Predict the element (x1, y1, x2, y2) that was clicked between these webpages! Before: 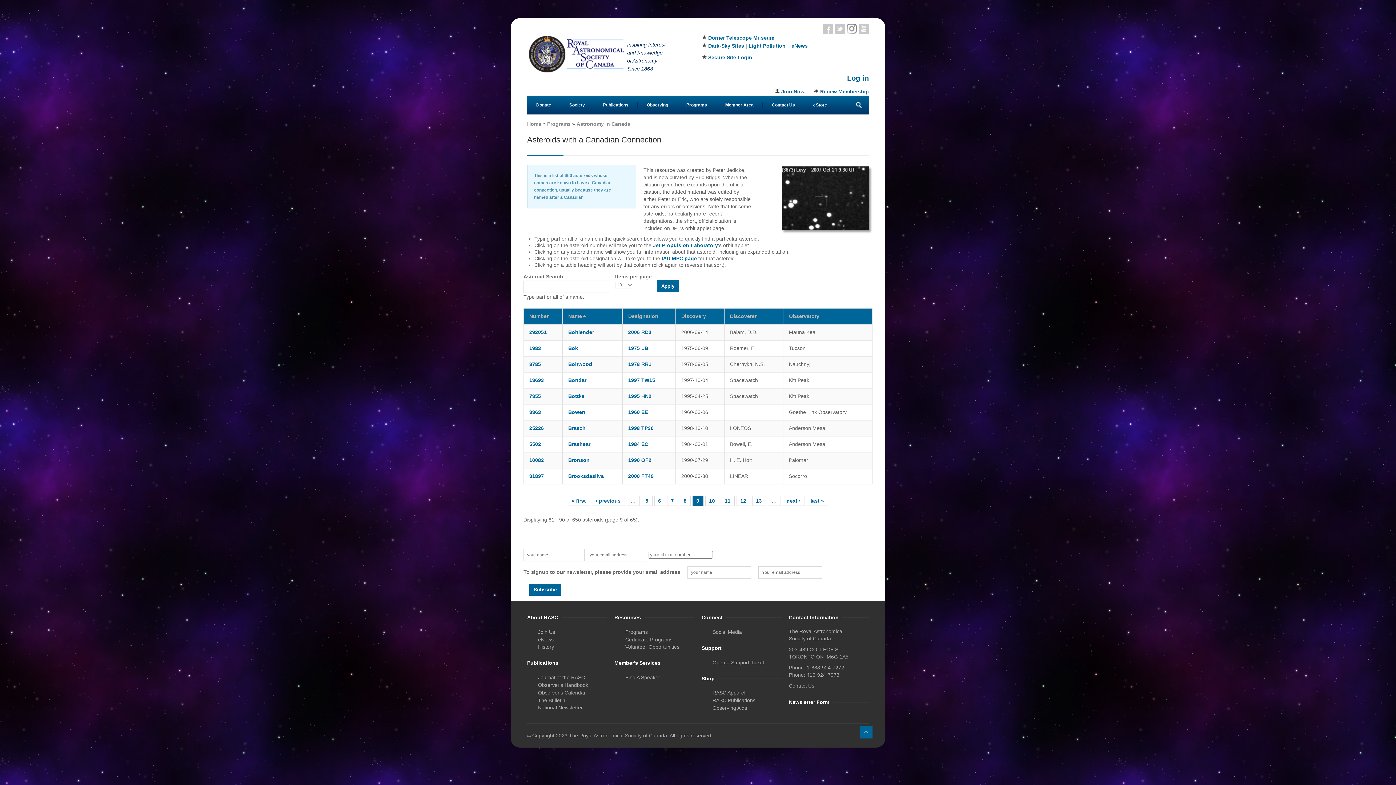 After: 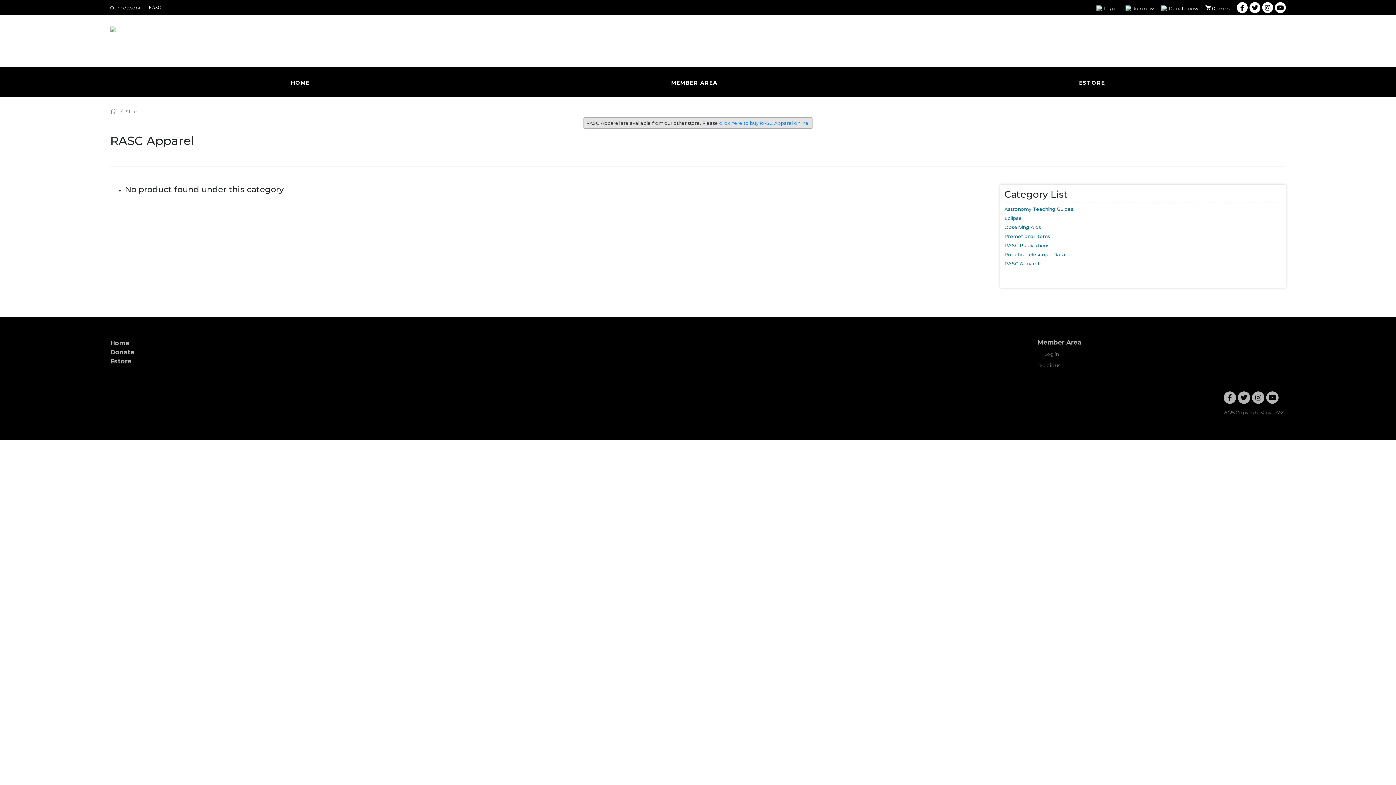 Action: label: RASC Apparel bbox: (712, 690, 745, 696)